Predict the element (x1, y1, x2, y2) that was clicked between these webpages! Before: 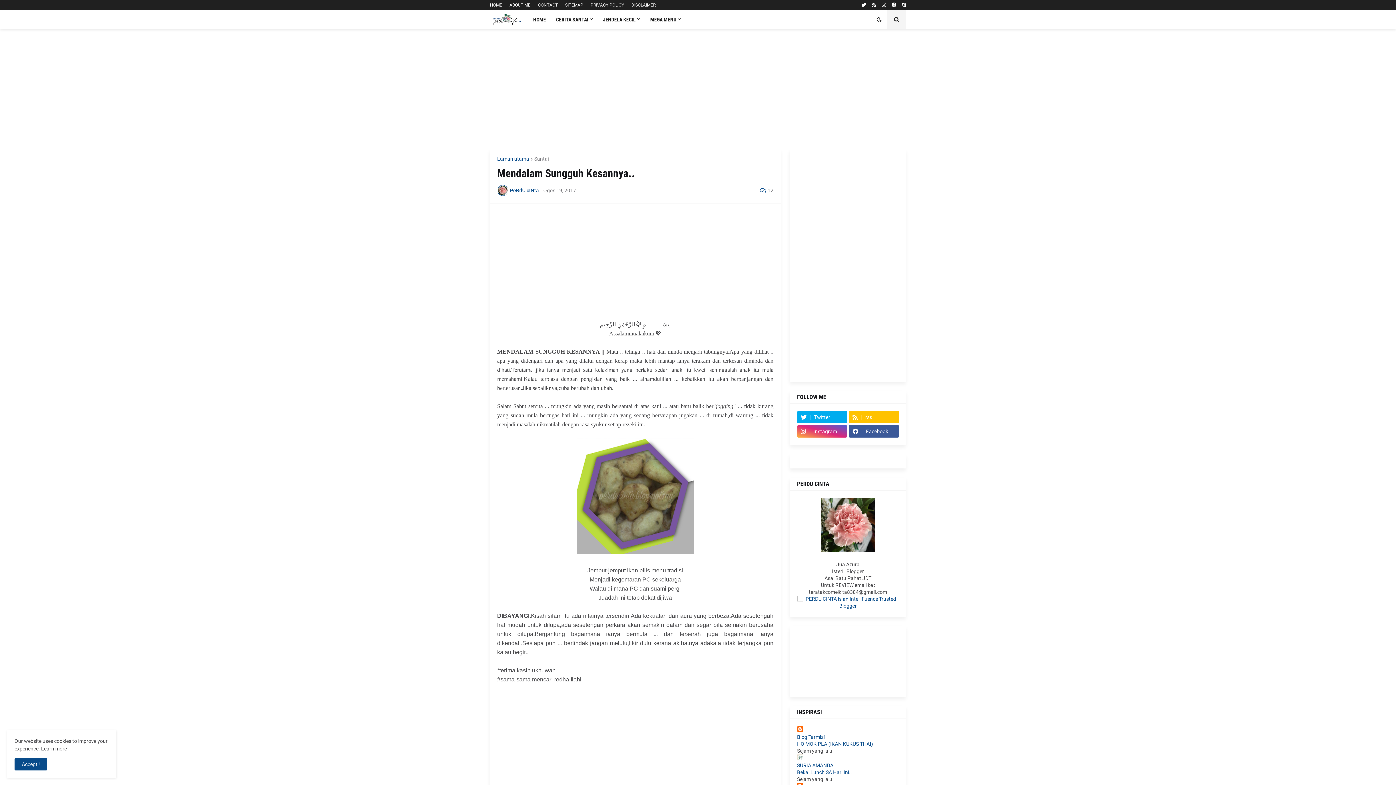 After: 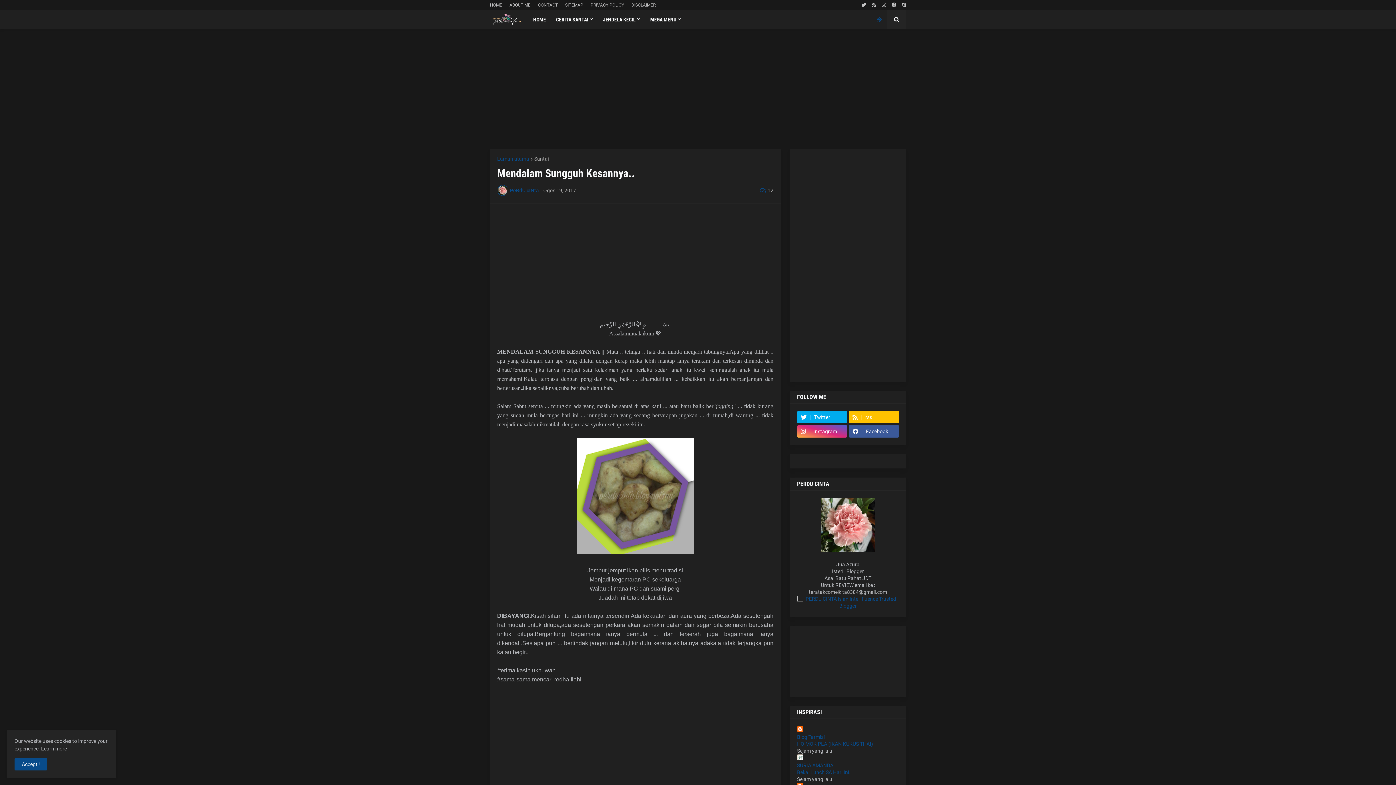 Action: bbox: (871, 10, 887, 29)